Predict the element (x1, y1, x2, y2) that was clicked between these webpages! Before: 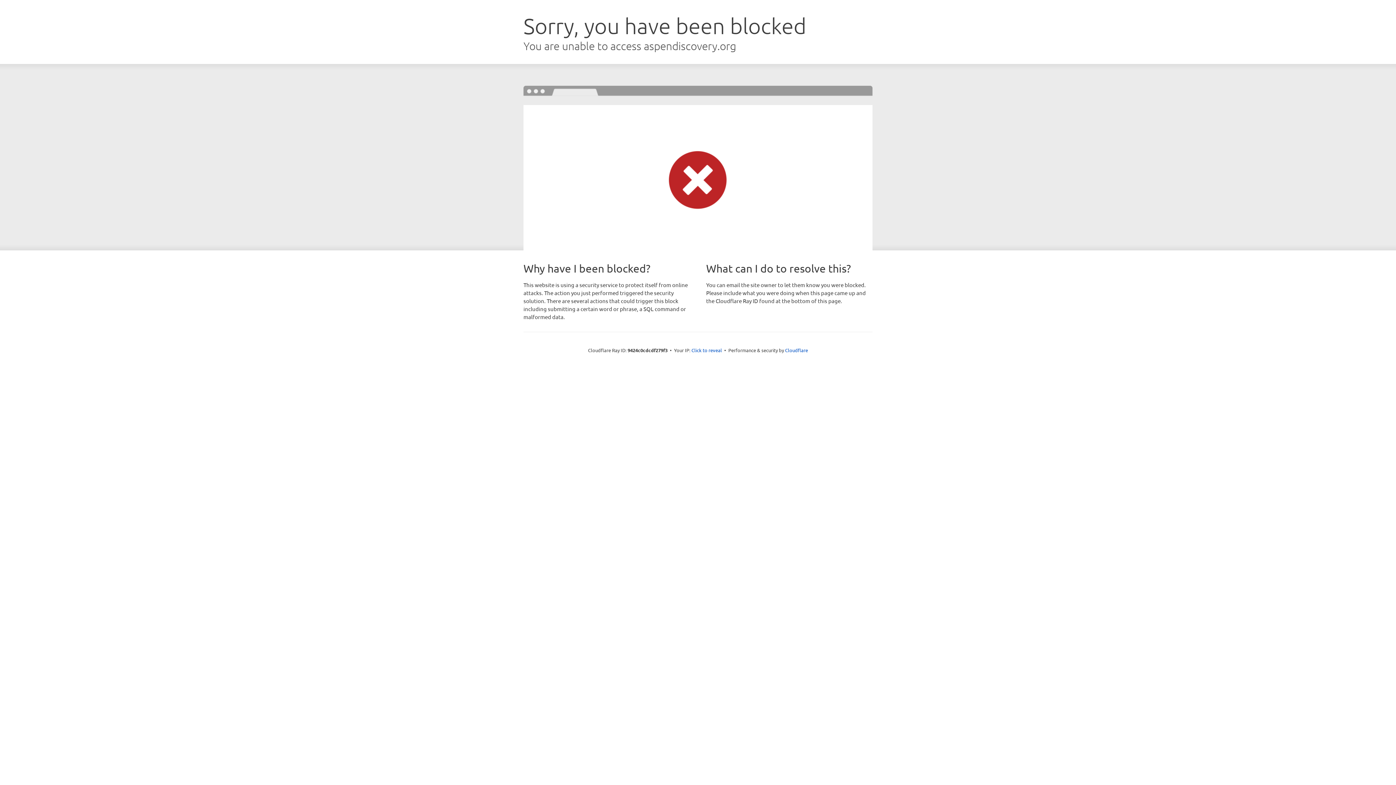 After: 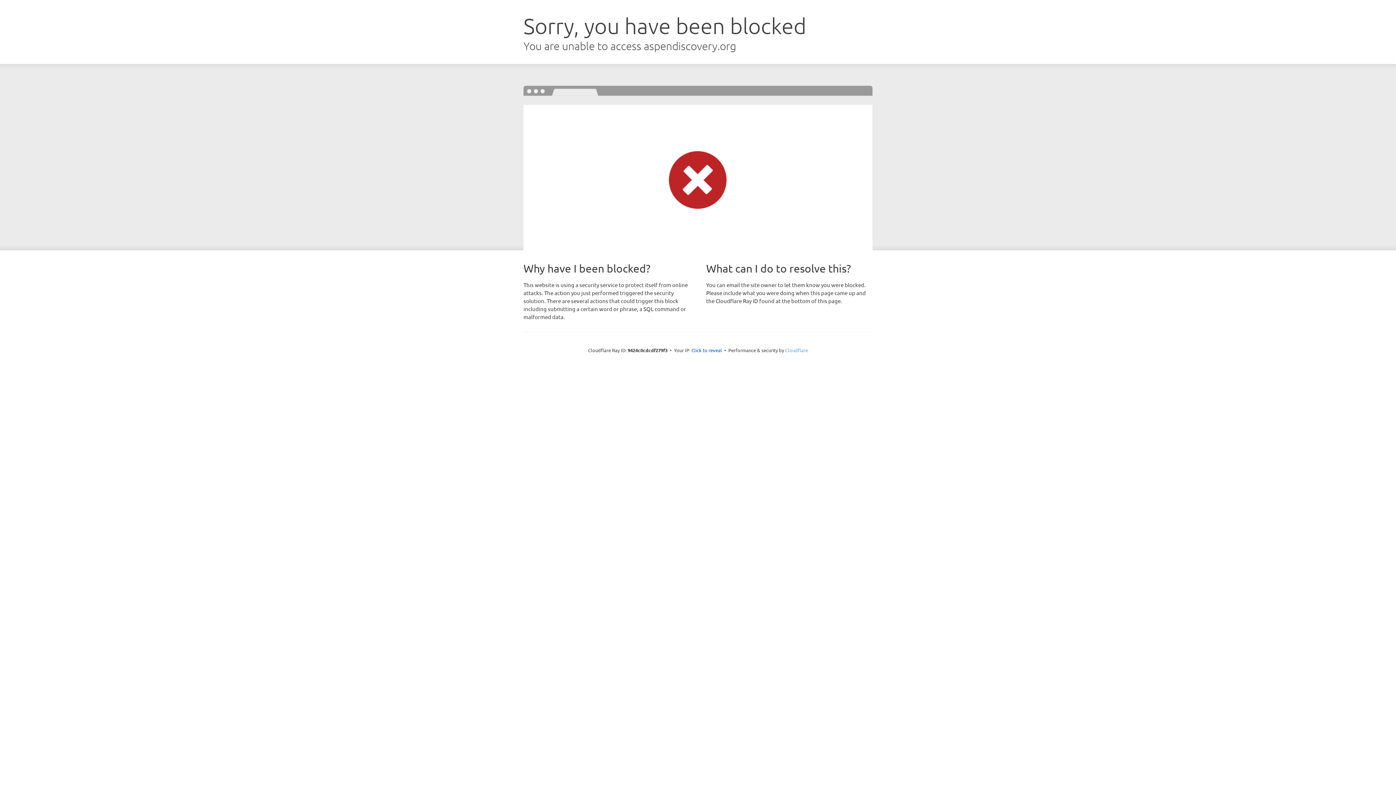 Action: bbox: (785, 347, 808, 353) label: Cloudflare